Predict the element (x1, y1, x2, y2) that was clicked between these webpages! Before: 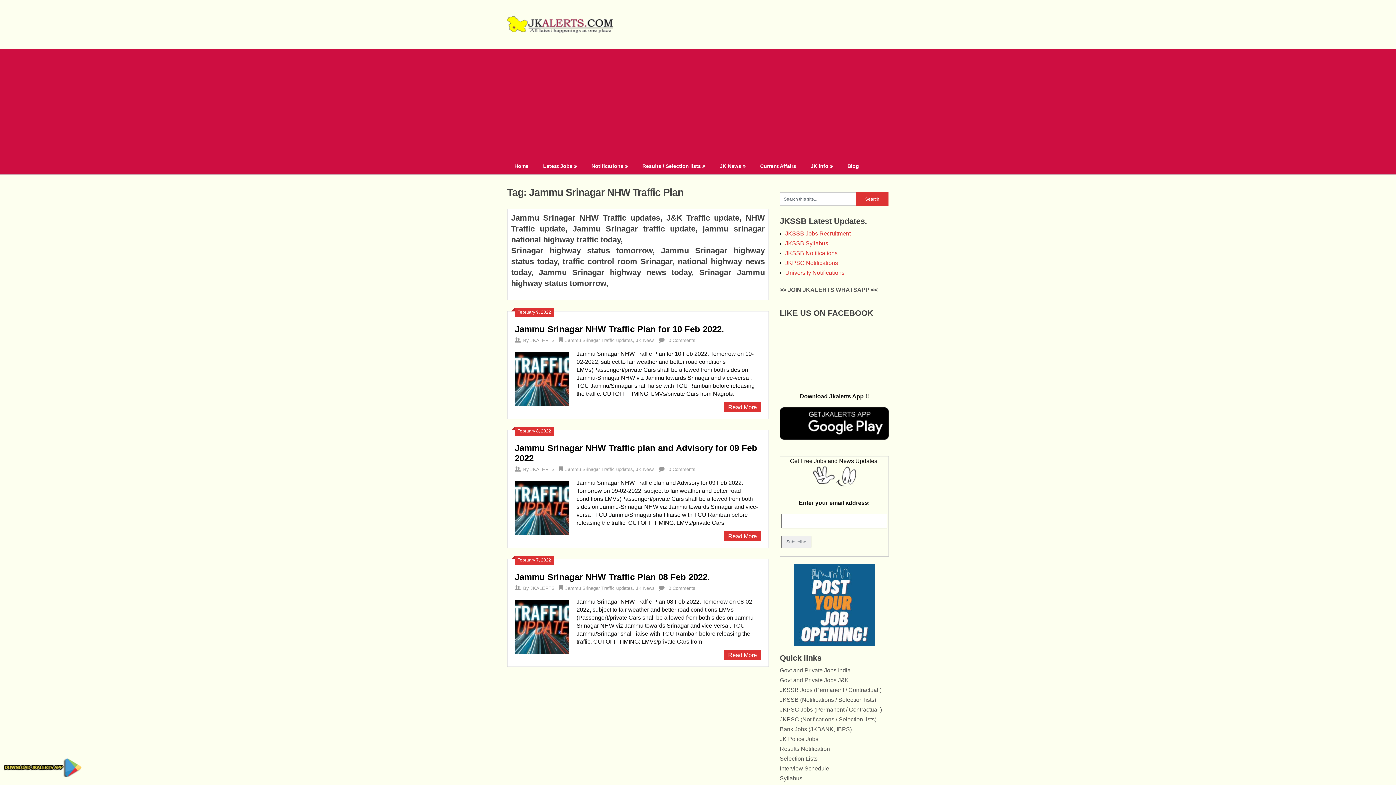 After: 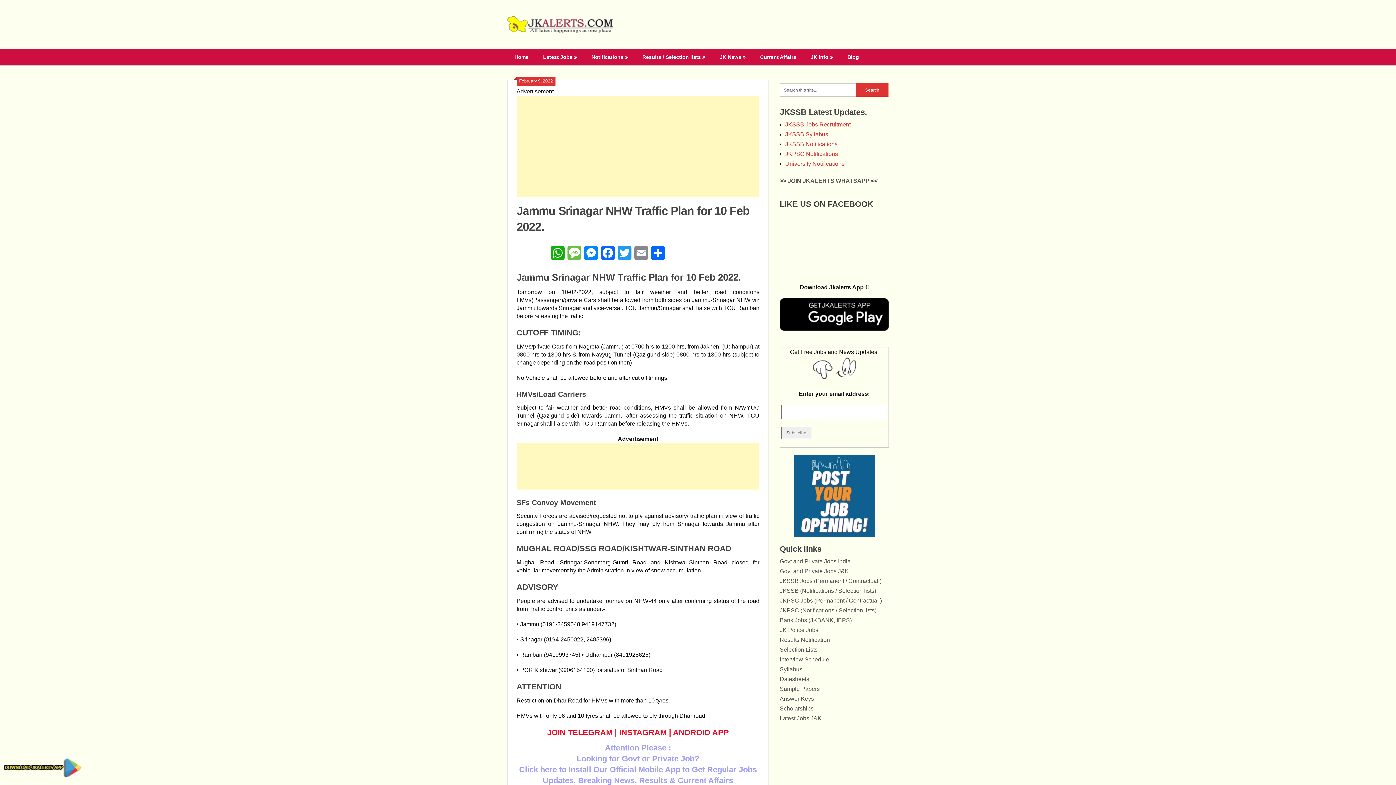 Action: bbox: (514, 350, 569, 406)